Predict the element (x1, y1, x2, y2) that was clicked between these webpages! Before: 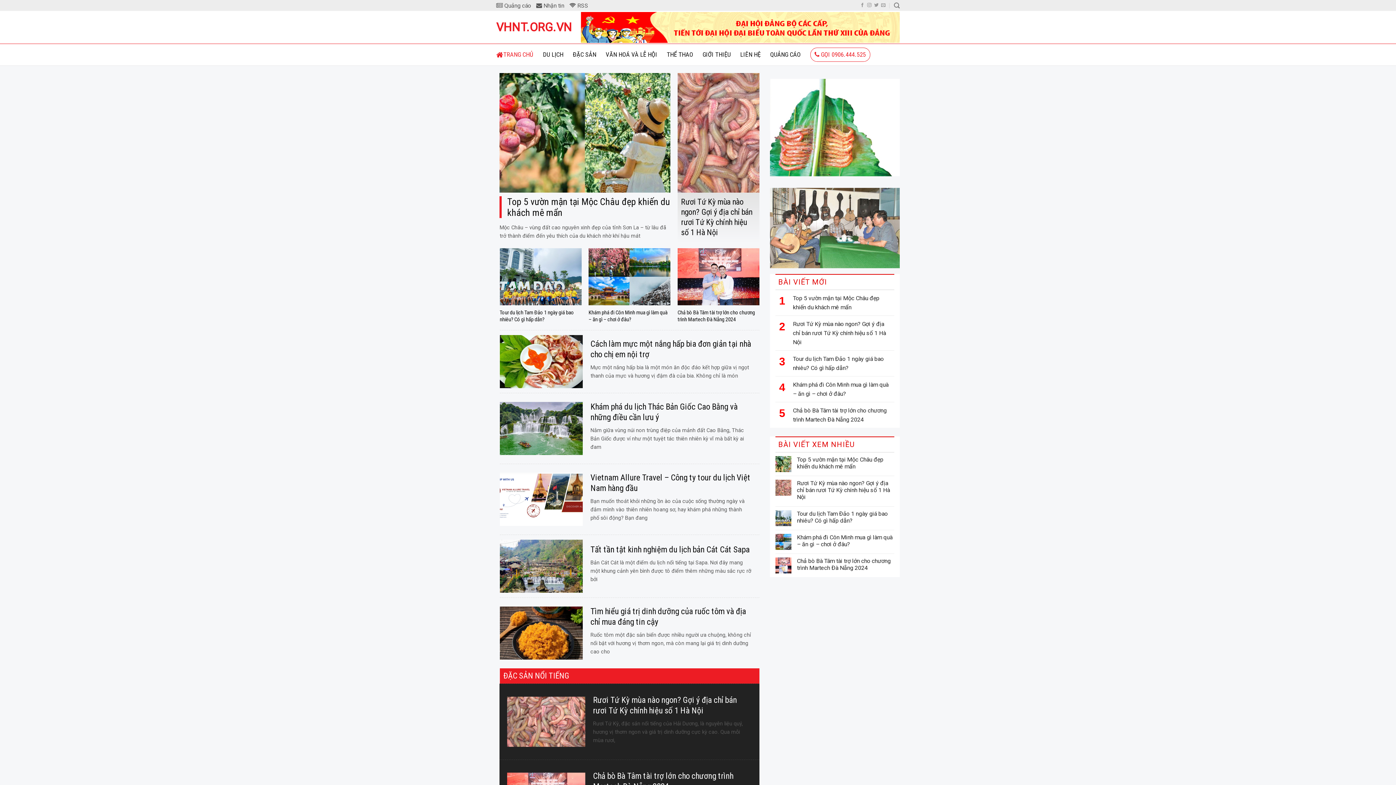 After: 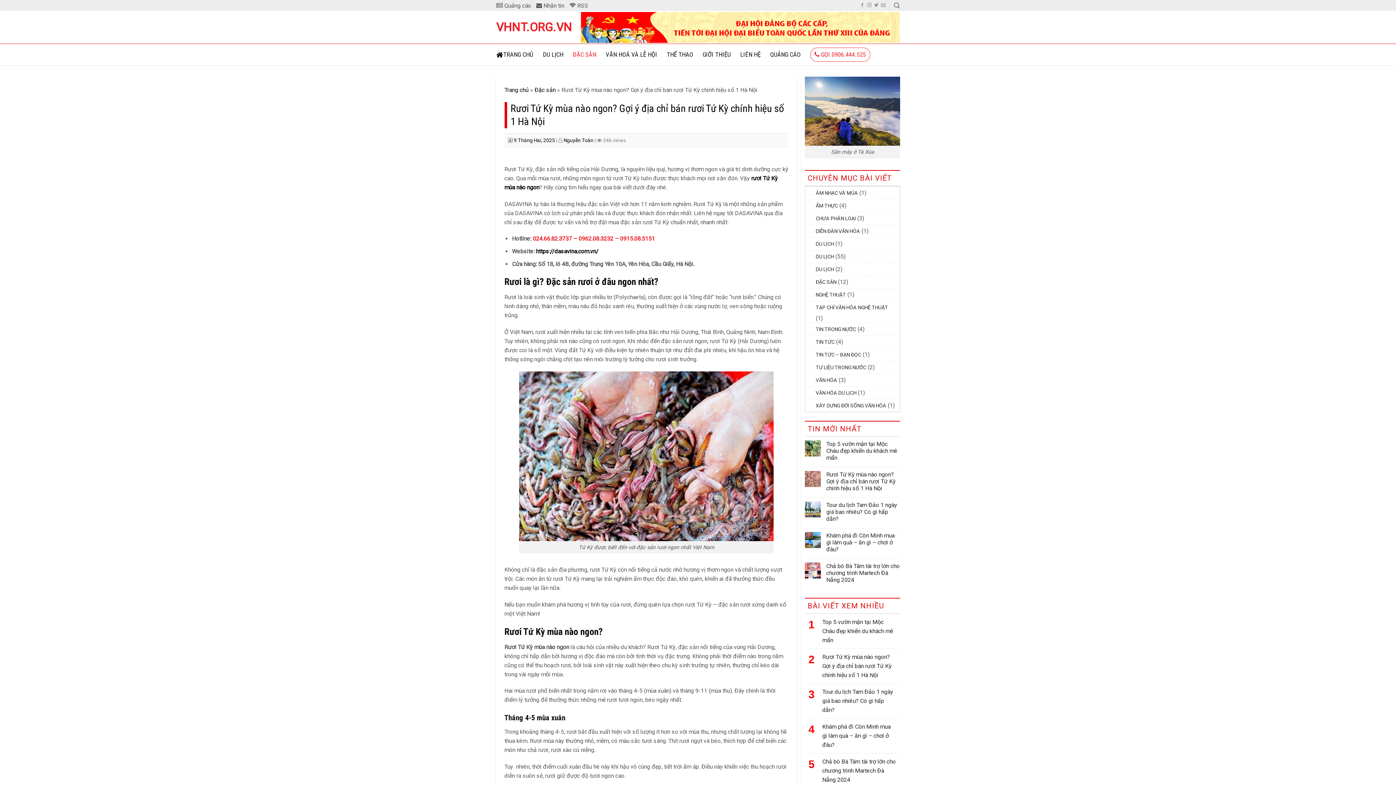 Action: bbox: (507, 691, 752, 752) label: 	
Rươi Tứ Kỳ mùa nào ngon? Gợi ý địa chỉ bán rươi Tứ Kỳ chính hiệu số 1 Hà Nội

Rươi Tứ Kỳ, đặc sản nổi tiếng của Hải Dương, là nguyên liệu quý, hương vị thơm ngon và giá trị dinh dưỡng cực kỳ cao. Qua mỗi mùa rươi,